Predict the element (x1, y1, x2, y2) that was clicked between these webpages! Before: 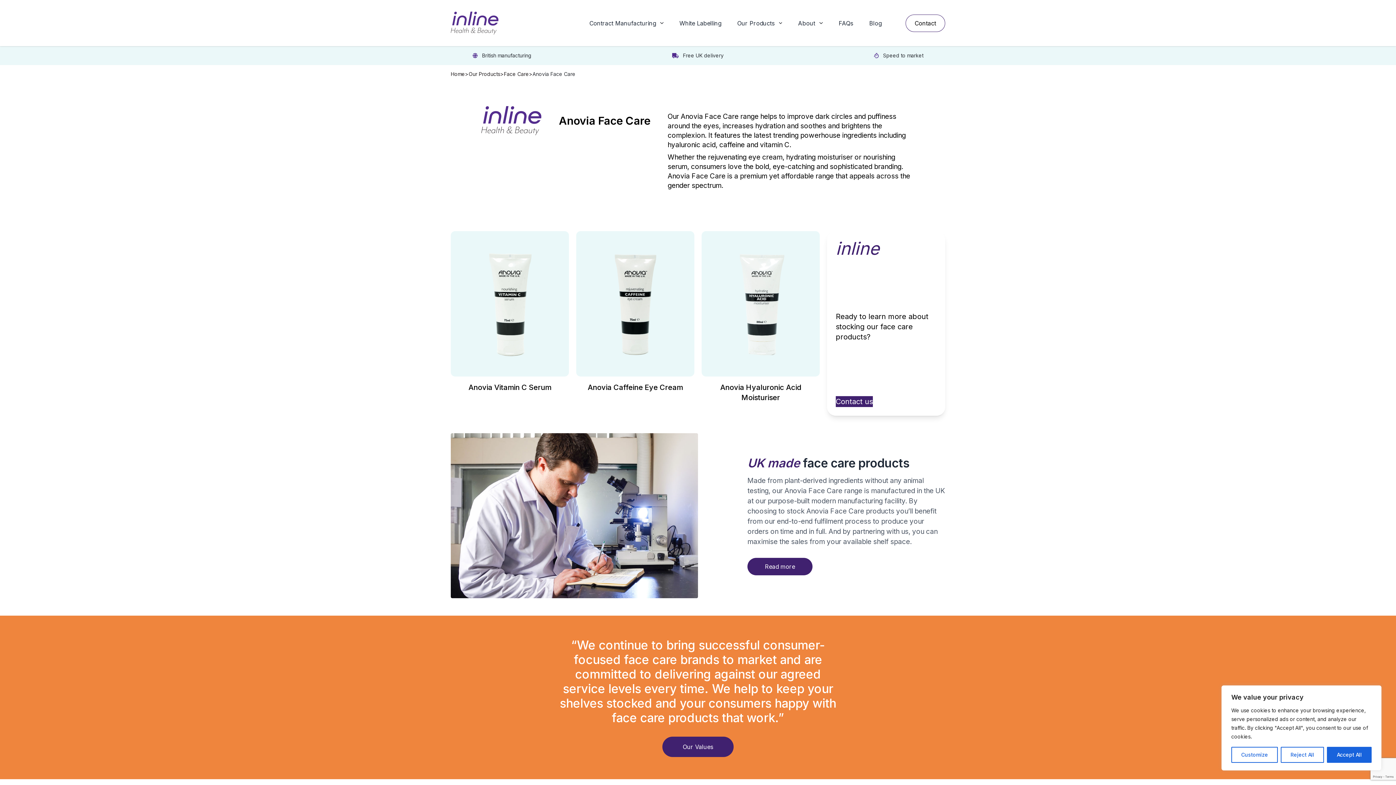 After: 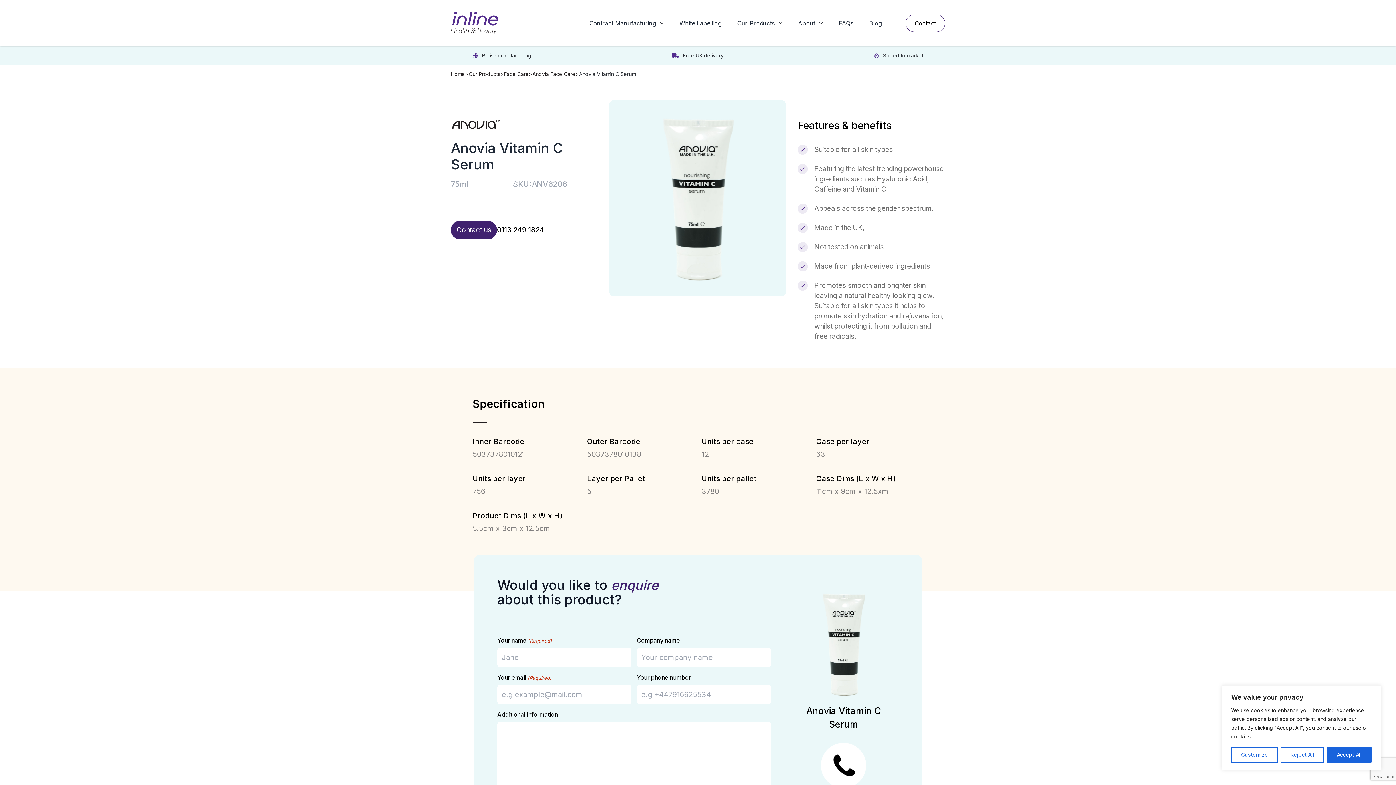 Action: label: Anovia Vitamin C Serum bbox: (450, 231, 569, 405)